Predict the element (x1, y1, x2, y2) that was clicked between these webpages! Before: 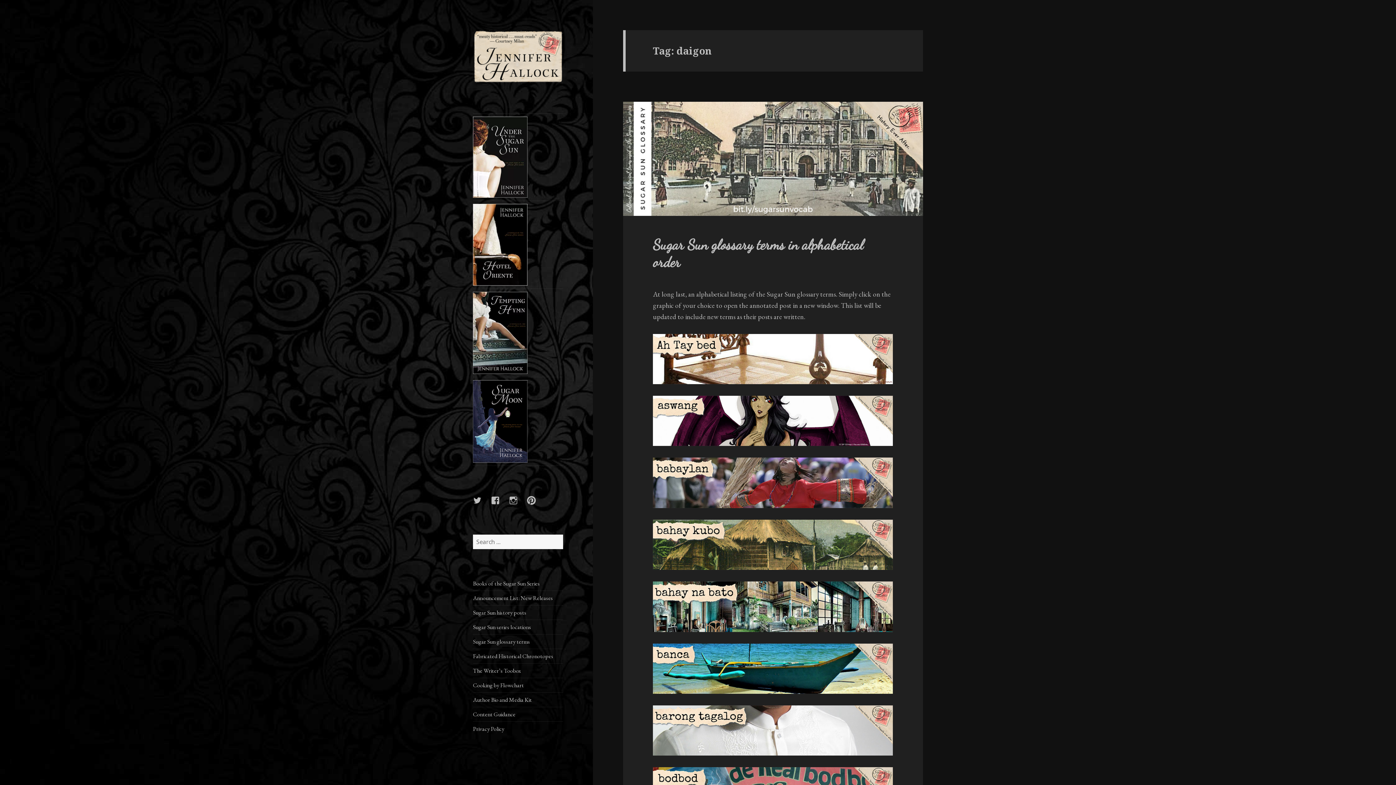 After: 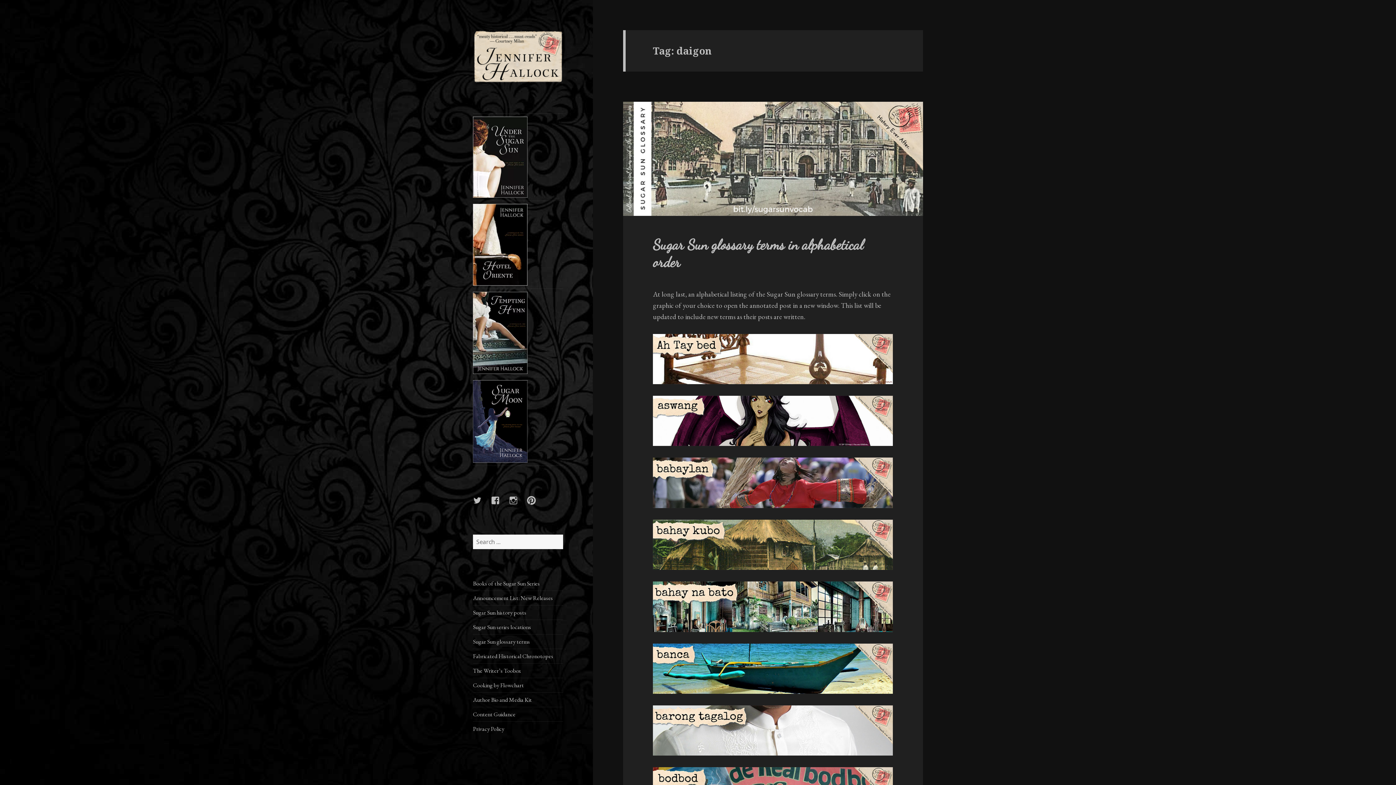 Action: bbox: (653, 519, 893, 570)